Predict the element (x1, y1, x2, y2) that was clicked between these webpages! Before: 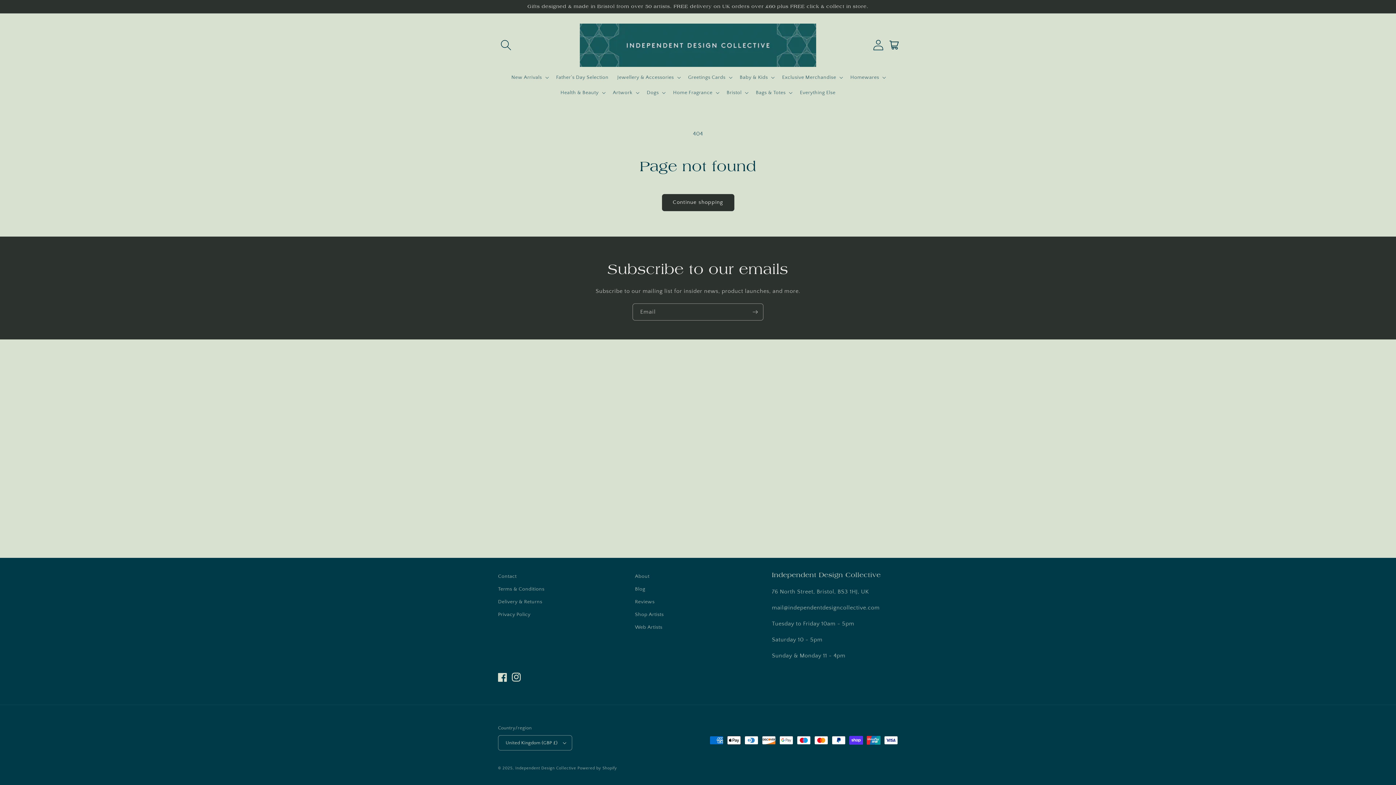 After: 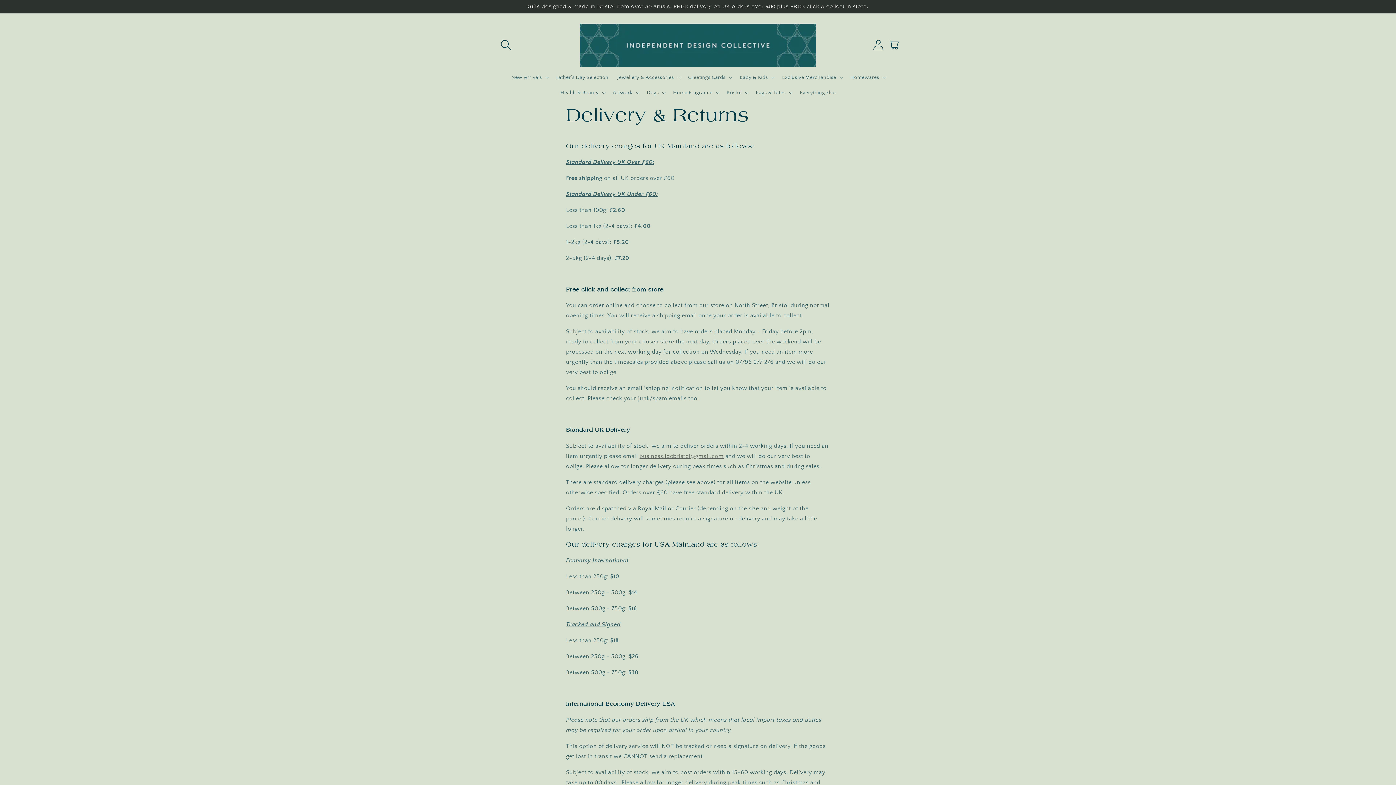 Action: bbox: (498, 596, 542, 608) label: Delivery & Returns